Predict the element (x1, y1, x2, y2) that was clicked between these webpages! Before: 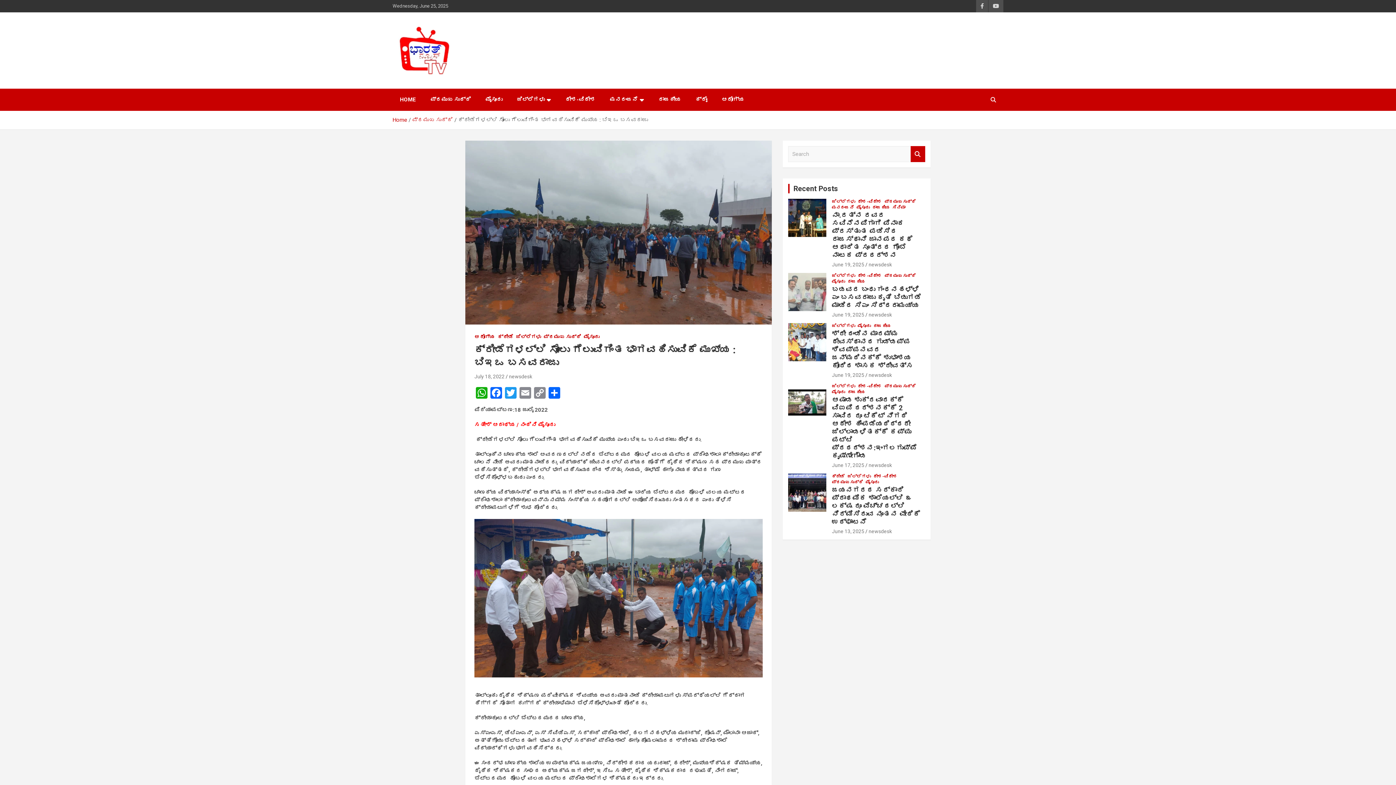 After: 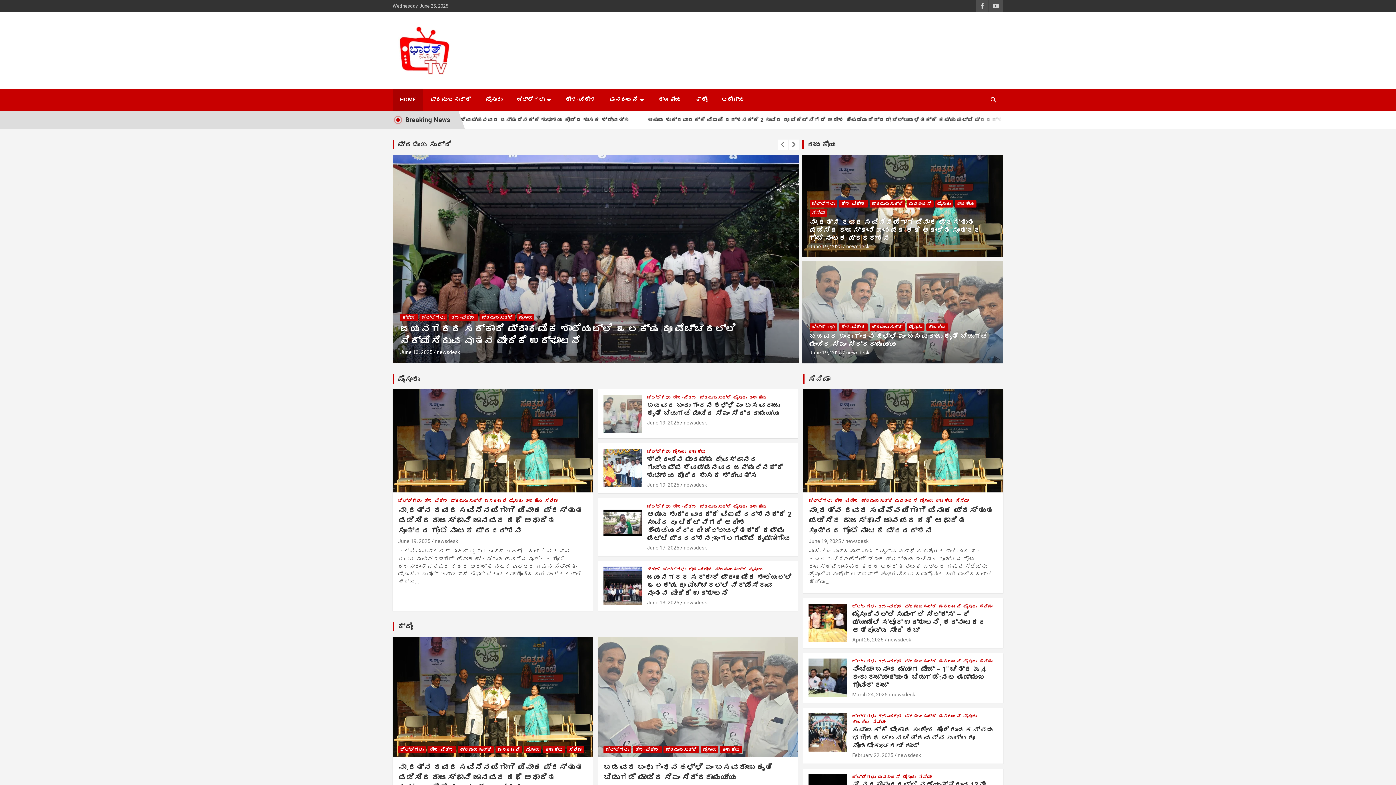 Action: bbox: (868, 261, 892, 267) label: newsdesk